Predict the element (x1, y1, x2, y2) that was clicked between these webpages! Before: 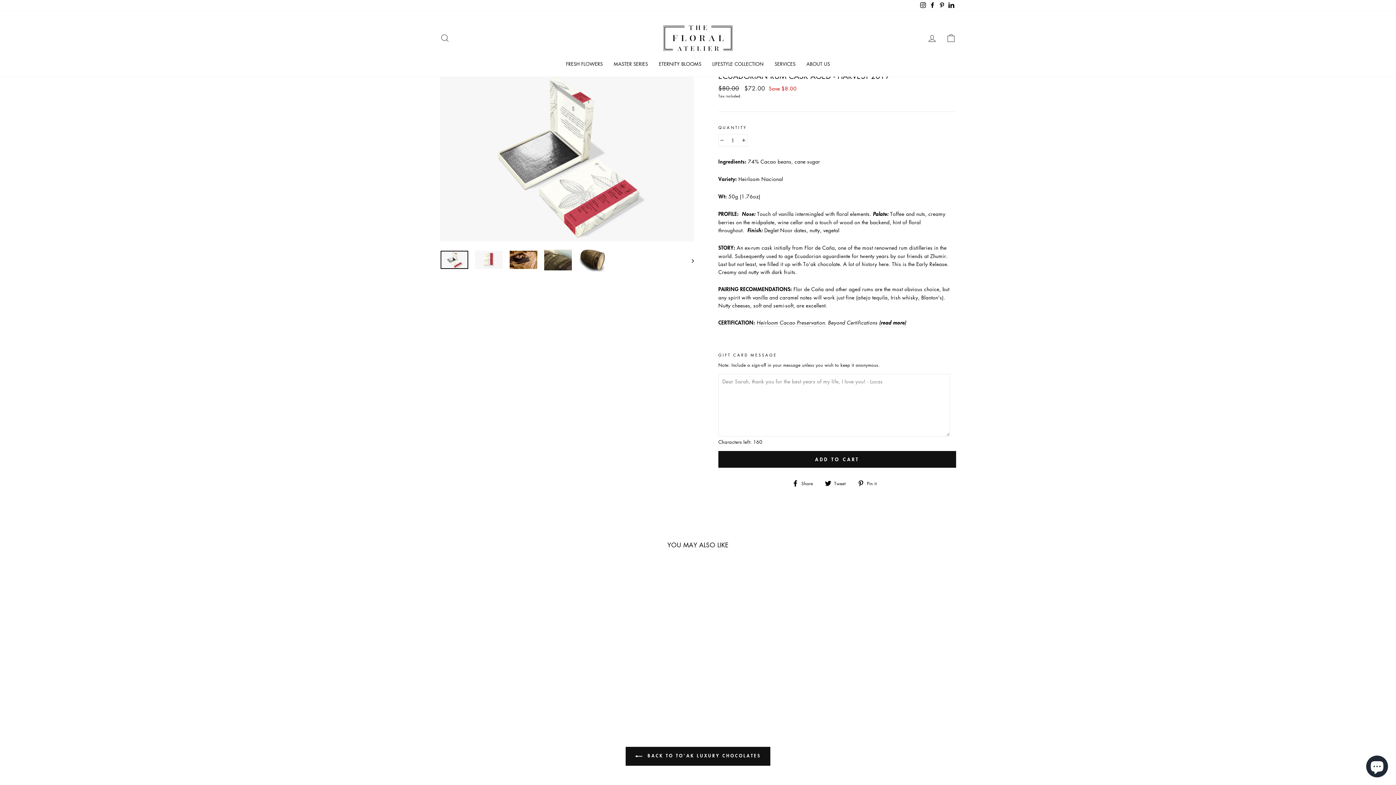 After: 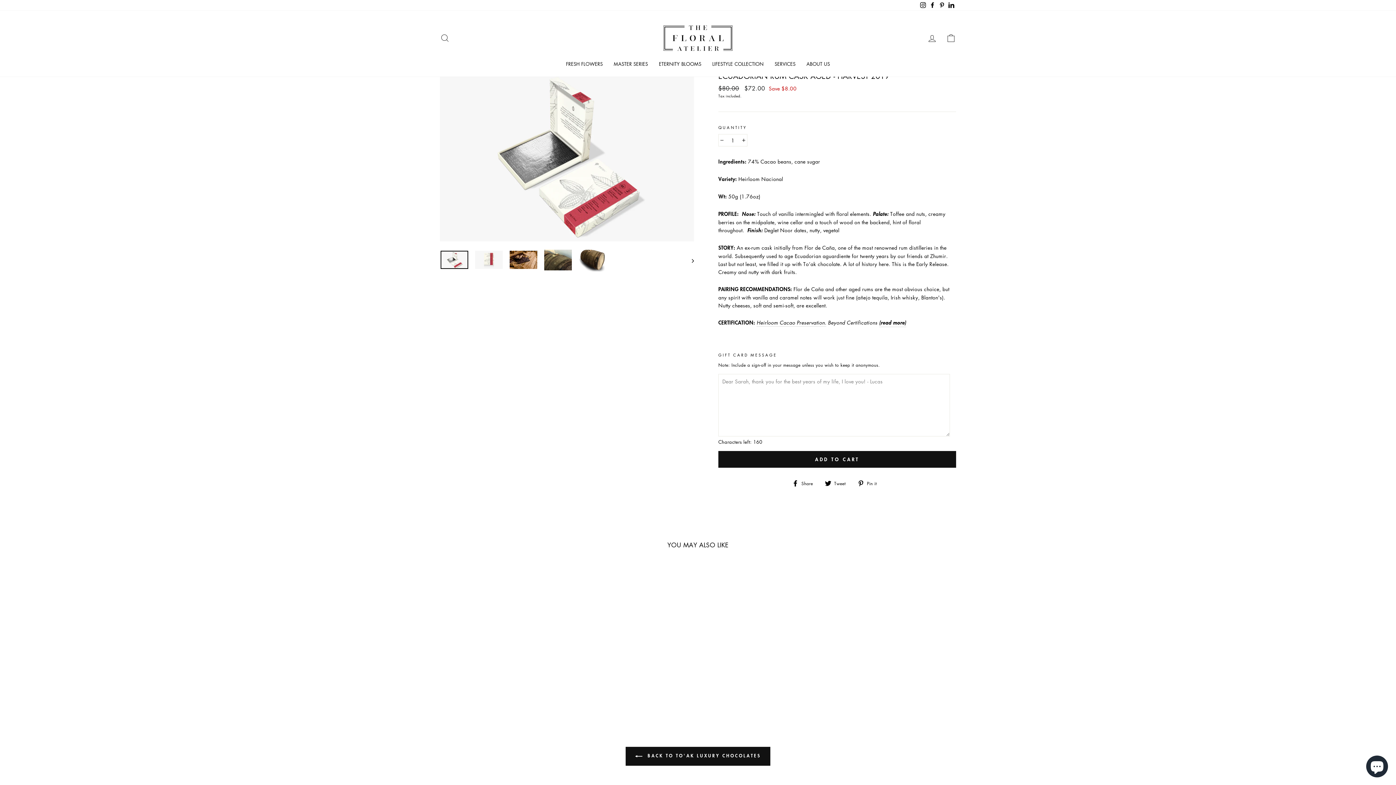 Action: bbox: (440, 250, 468, 269)